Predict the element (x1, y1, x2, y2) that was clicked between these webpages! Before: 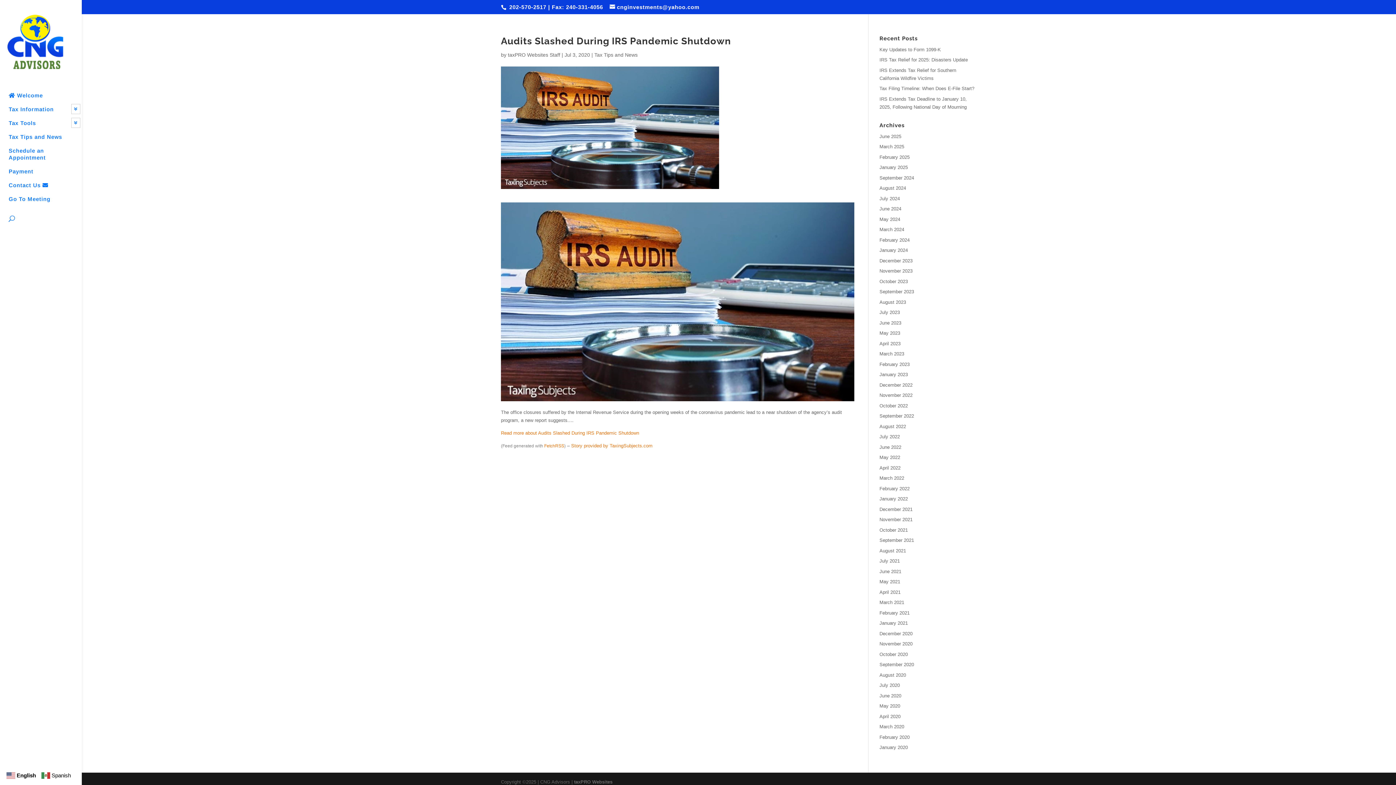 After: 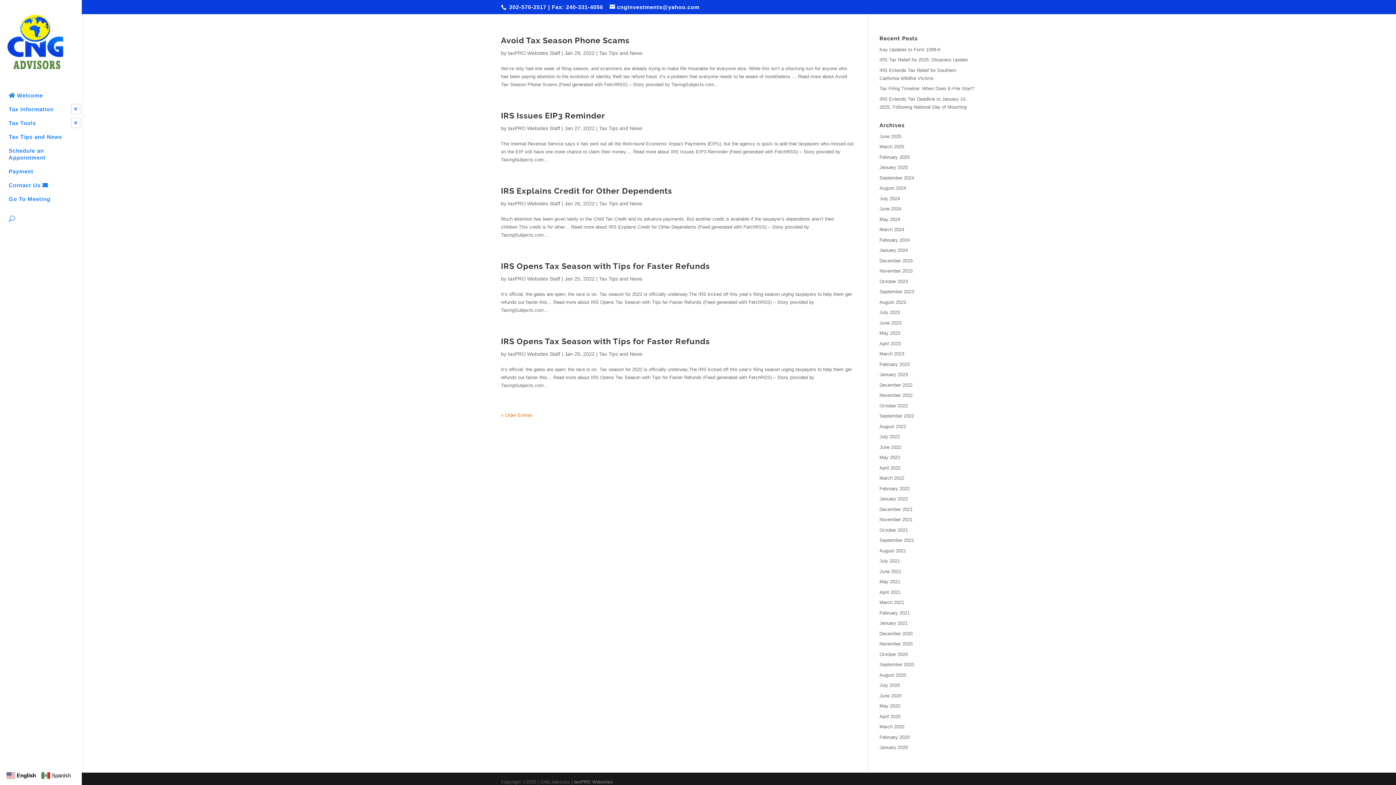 Action: label: January 2022 bbox: (879, 496, 908, 501)